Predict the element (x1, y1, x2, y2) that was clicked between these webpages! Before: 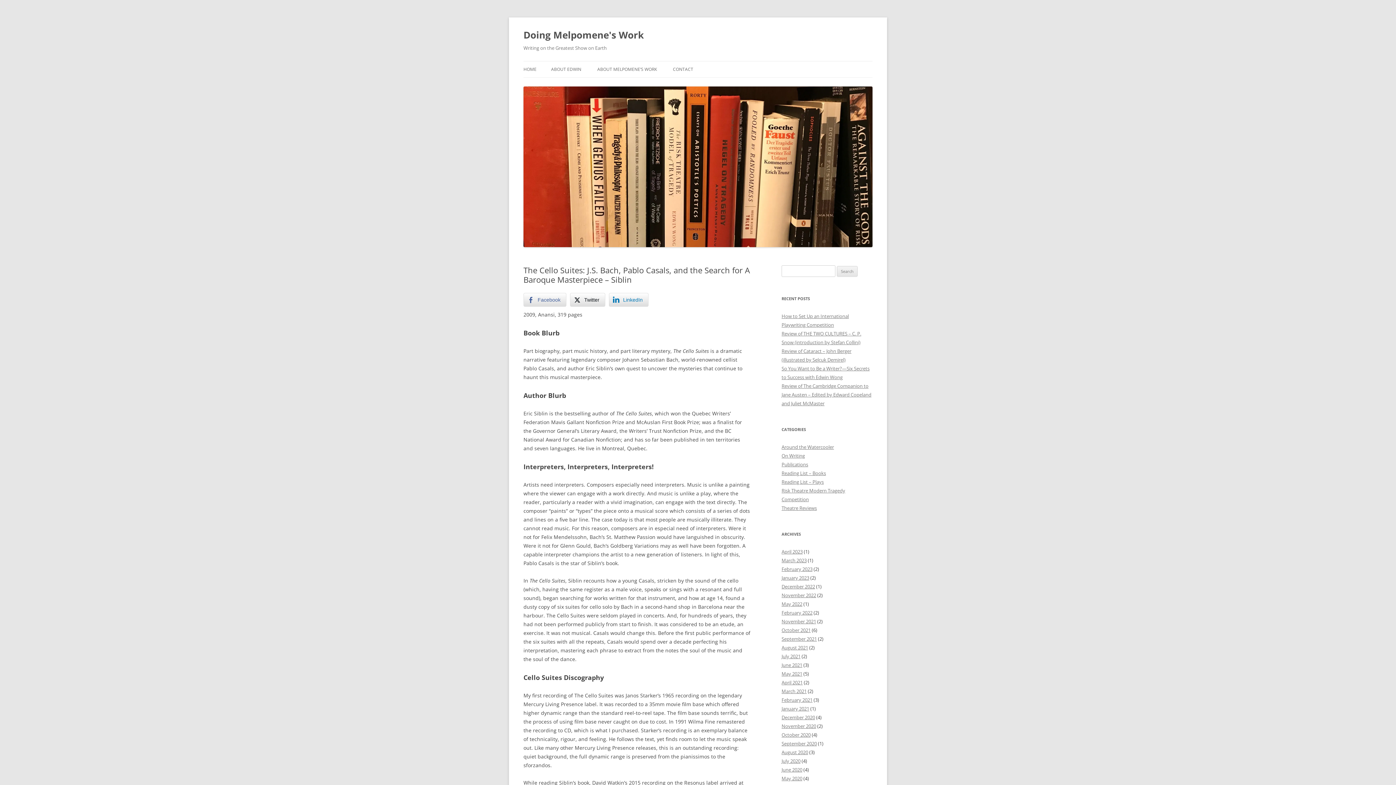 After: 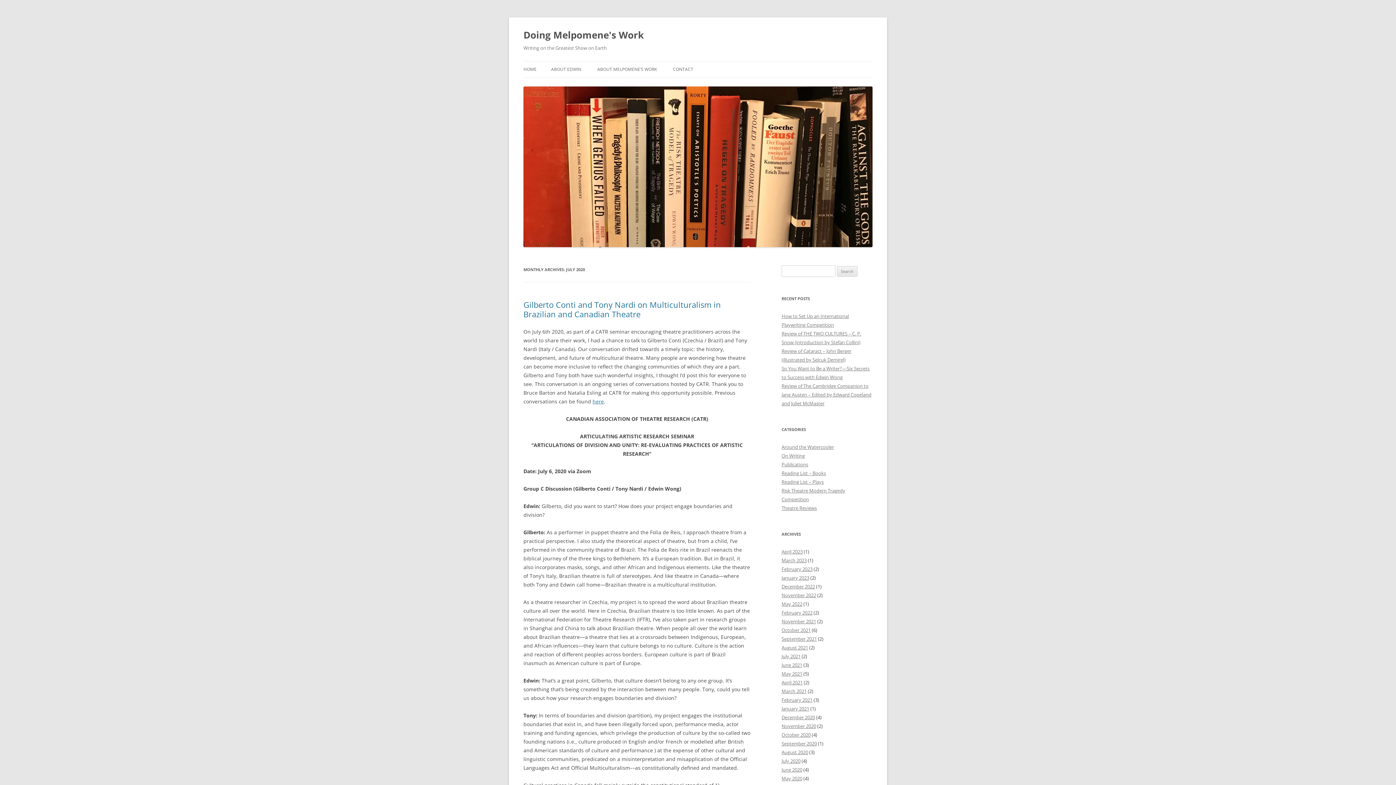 Action: label: July 2020 bbox: (781, 758, 800, 764)